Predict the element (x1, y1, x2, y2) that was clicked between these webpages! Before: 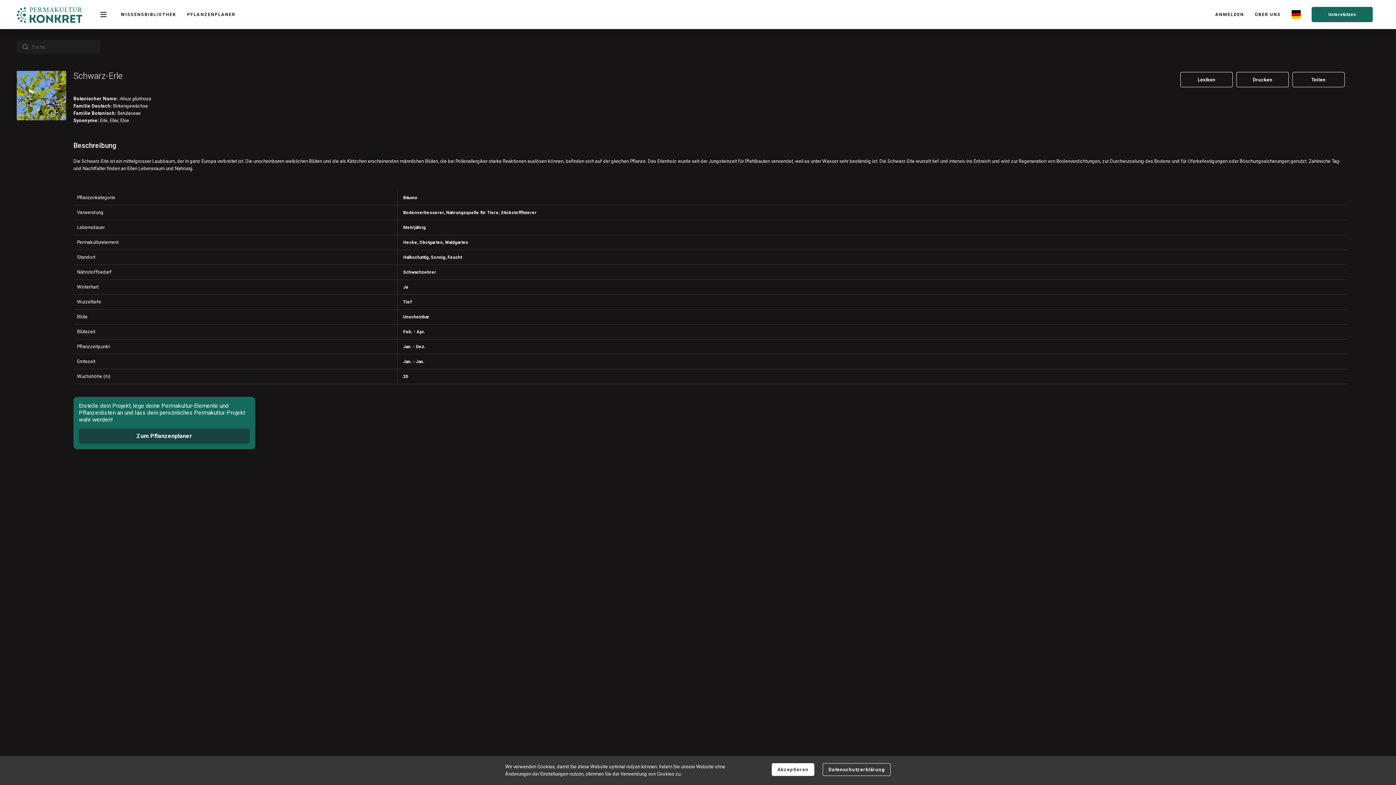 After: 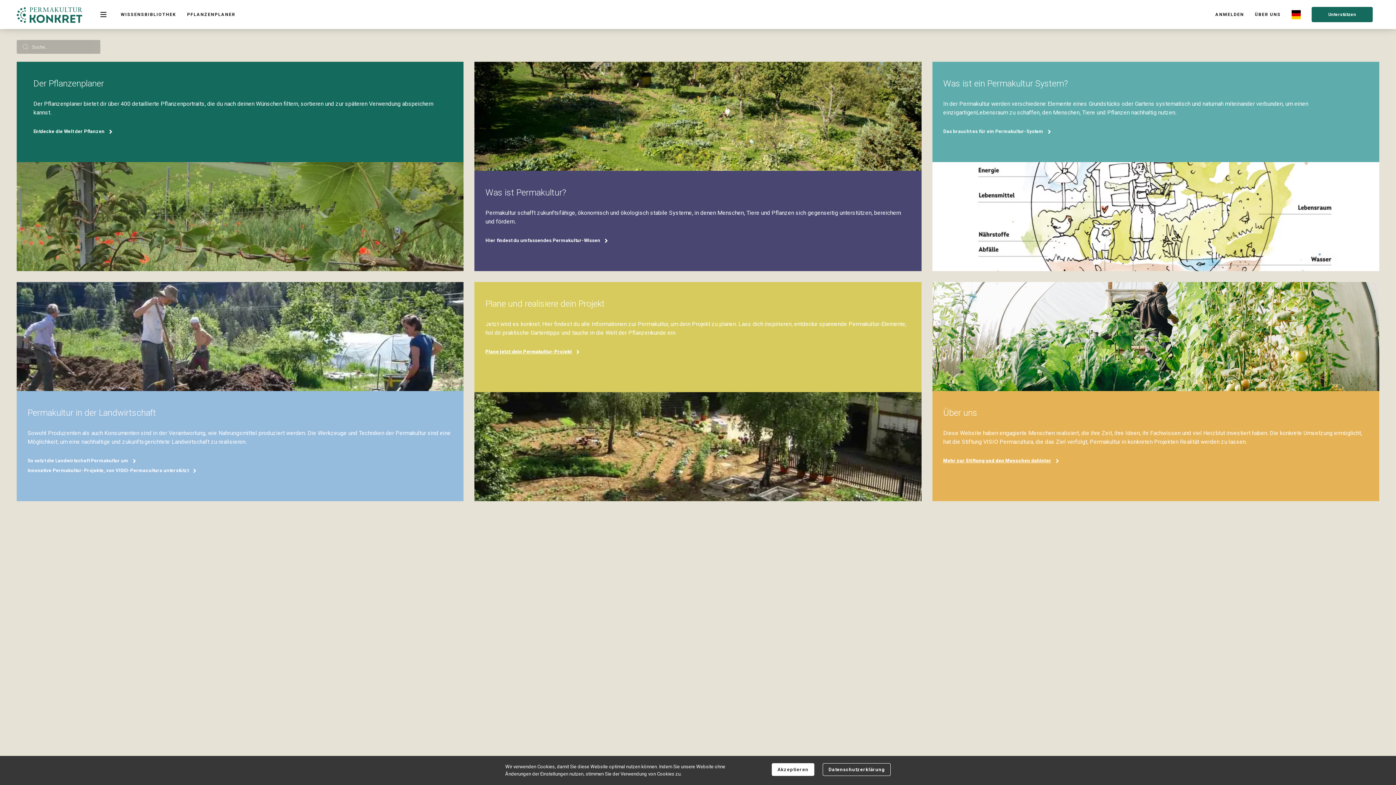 Action: bbox: (16, 7, 82, 21)